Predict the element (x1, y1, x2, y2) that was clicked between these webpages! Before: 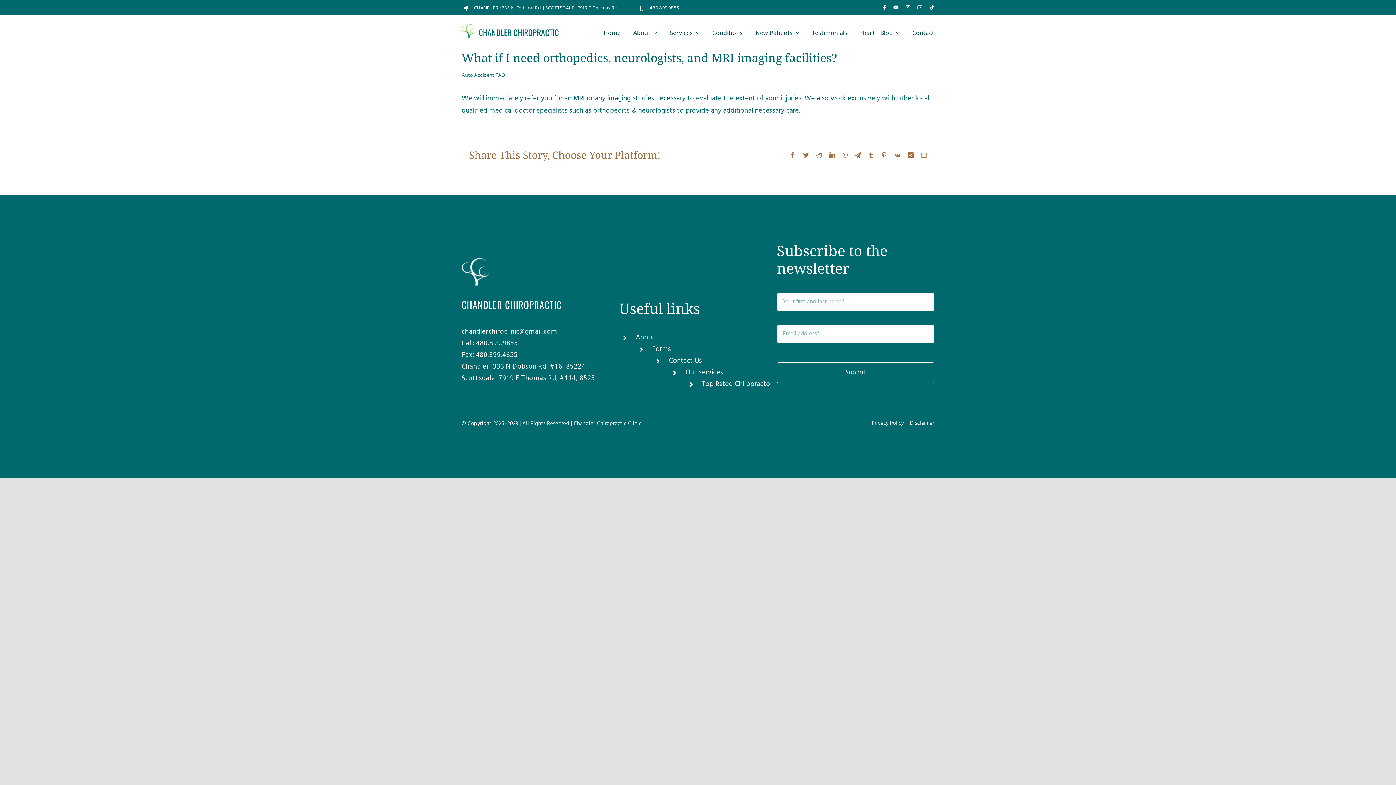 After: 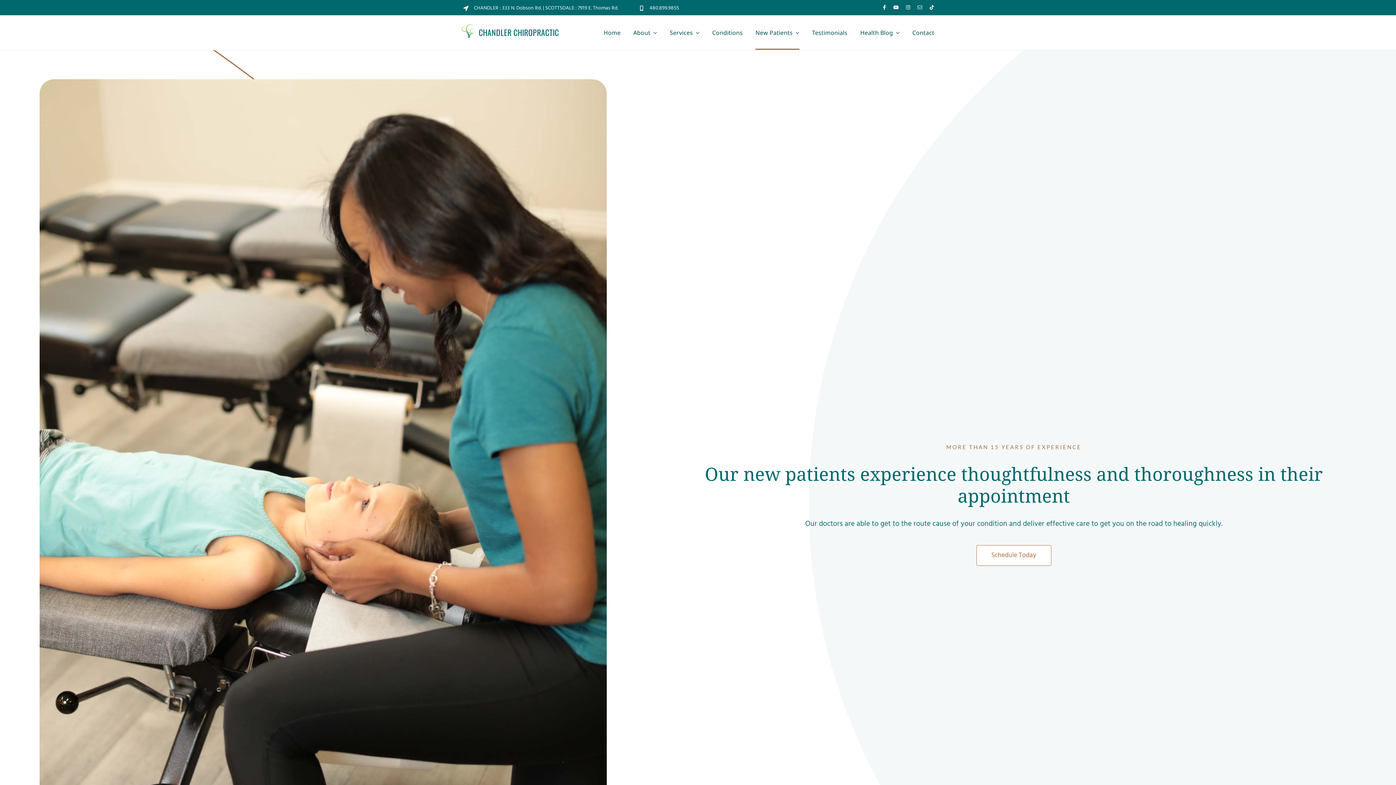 Action: bbox: (755, 15, 799, 49) label: New Patients